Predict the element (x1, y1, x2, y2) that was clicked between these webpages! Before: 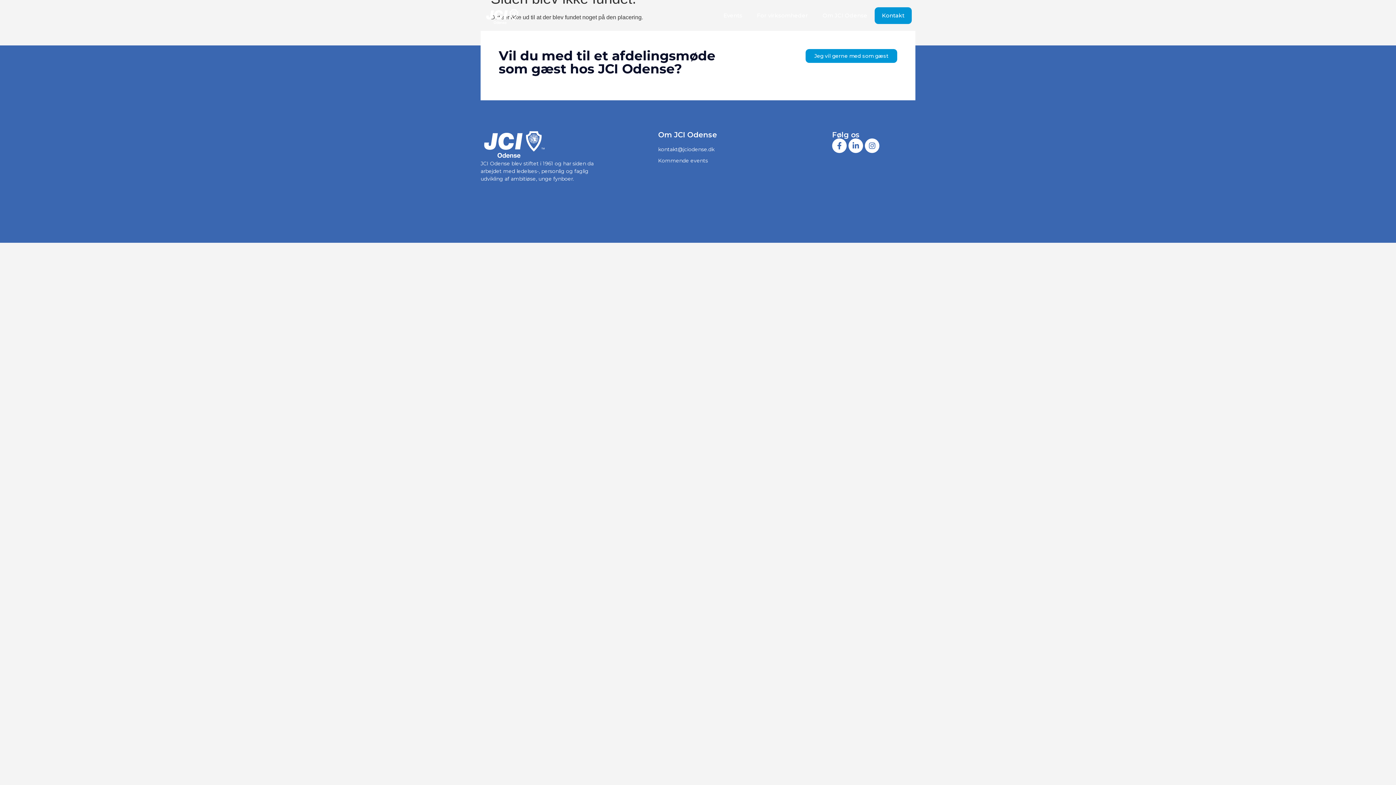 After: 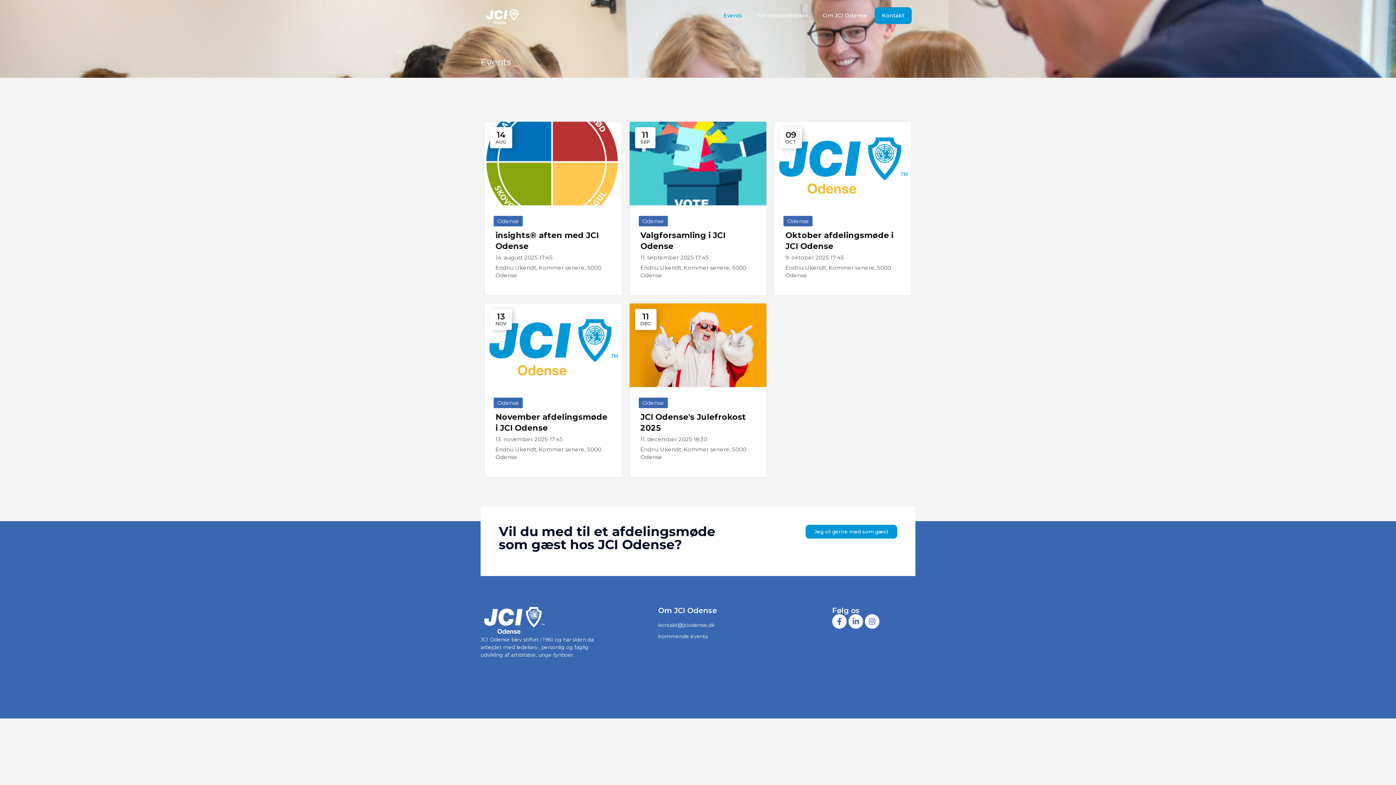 Action: label: Kommende events bbox: (658, 157, 825, 164)